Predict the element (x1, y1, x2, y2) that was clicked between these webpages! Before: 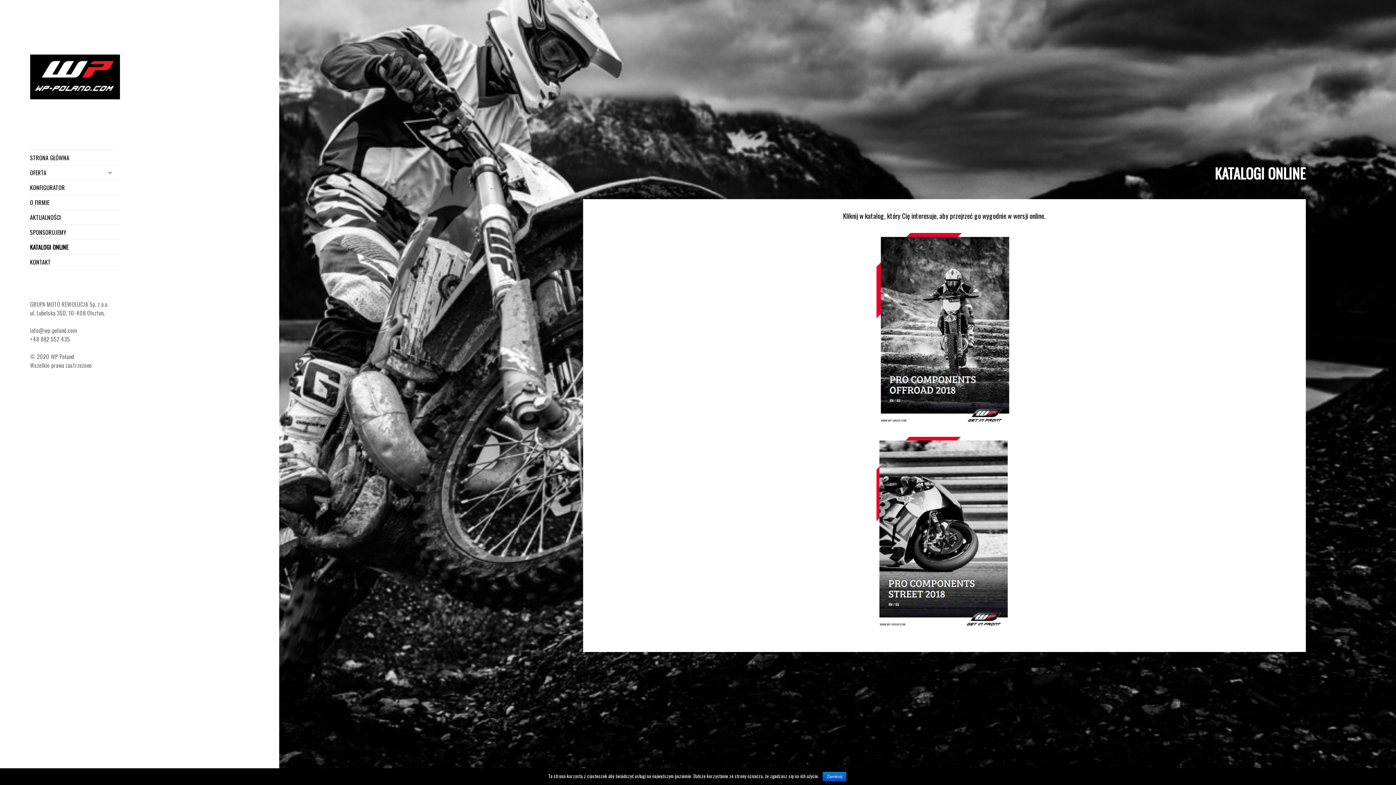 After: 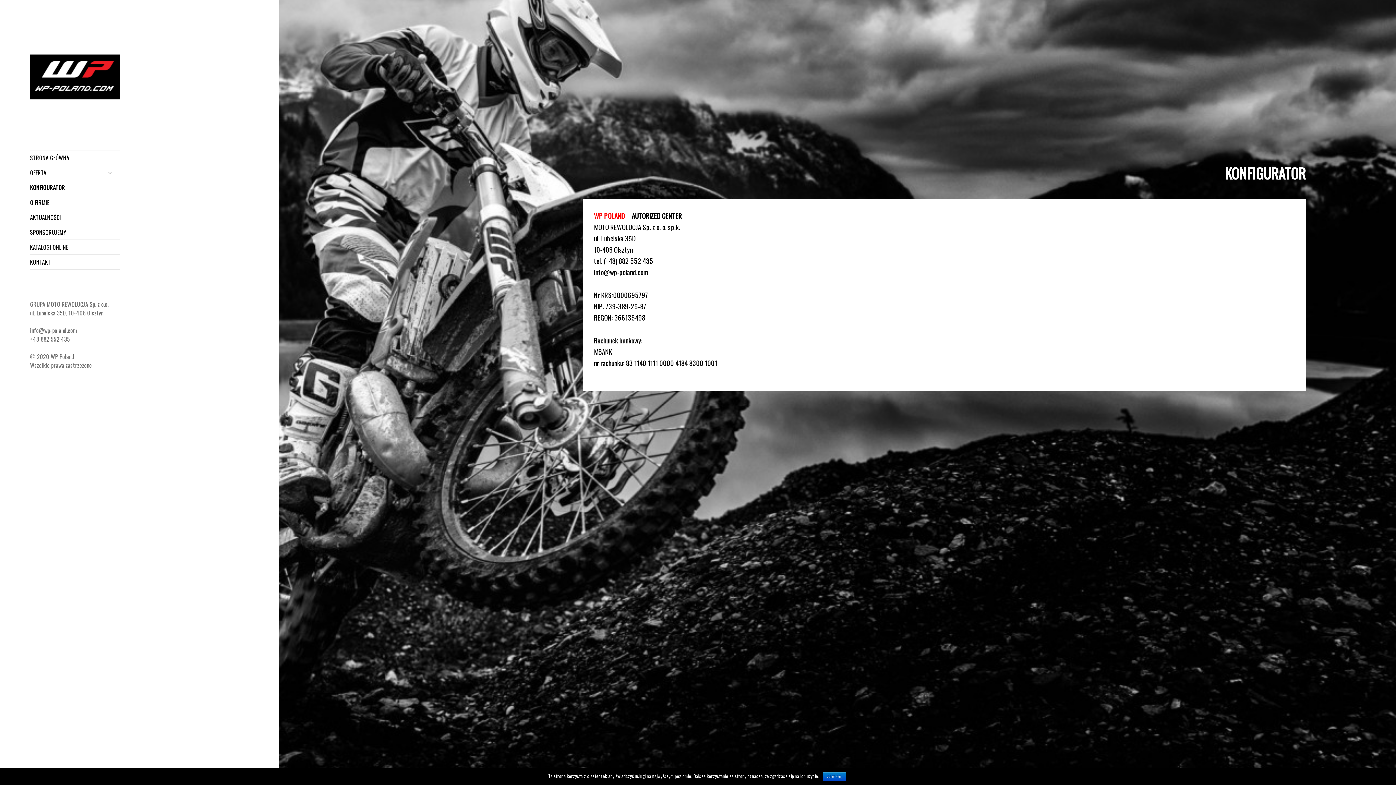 Action: label: KONFIGURATOR bbox: (30, 180, 120, 194)